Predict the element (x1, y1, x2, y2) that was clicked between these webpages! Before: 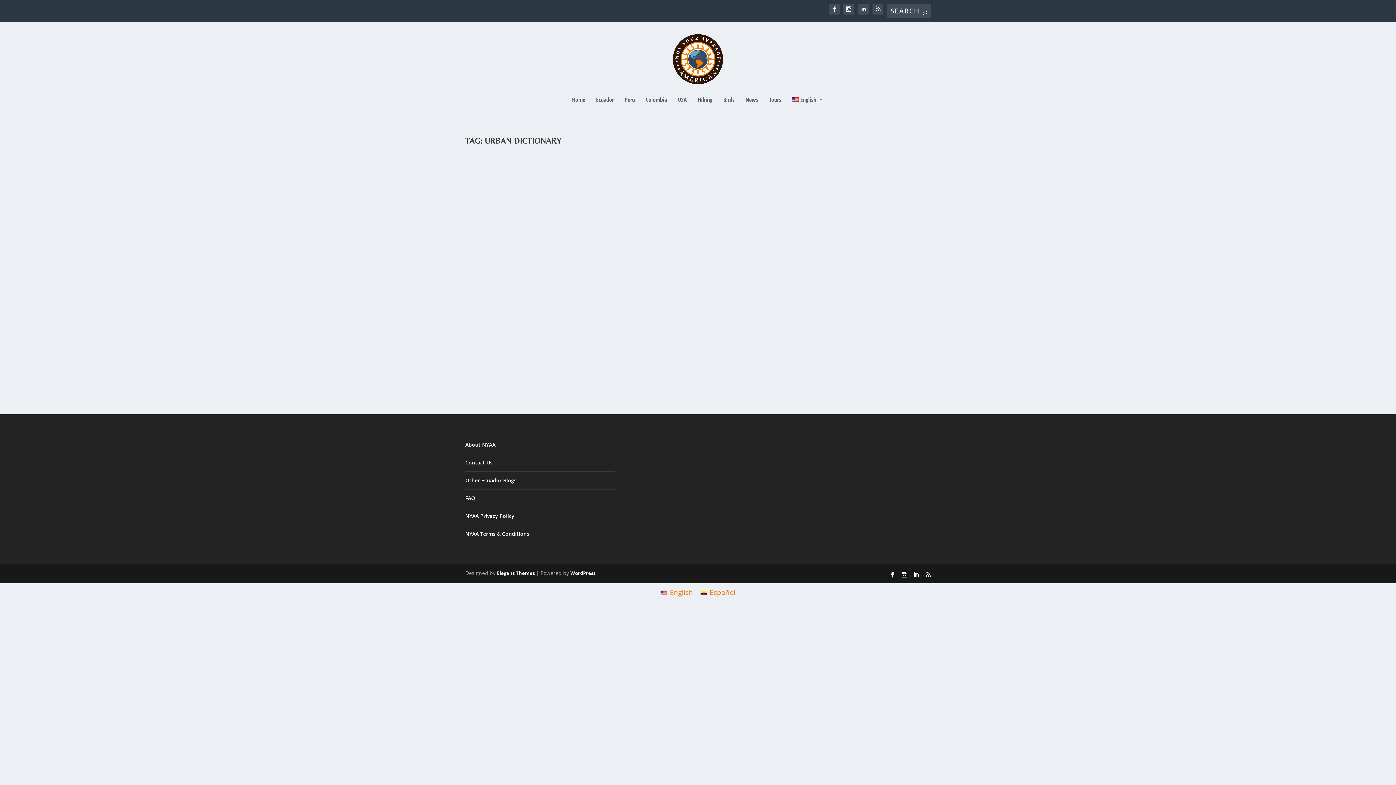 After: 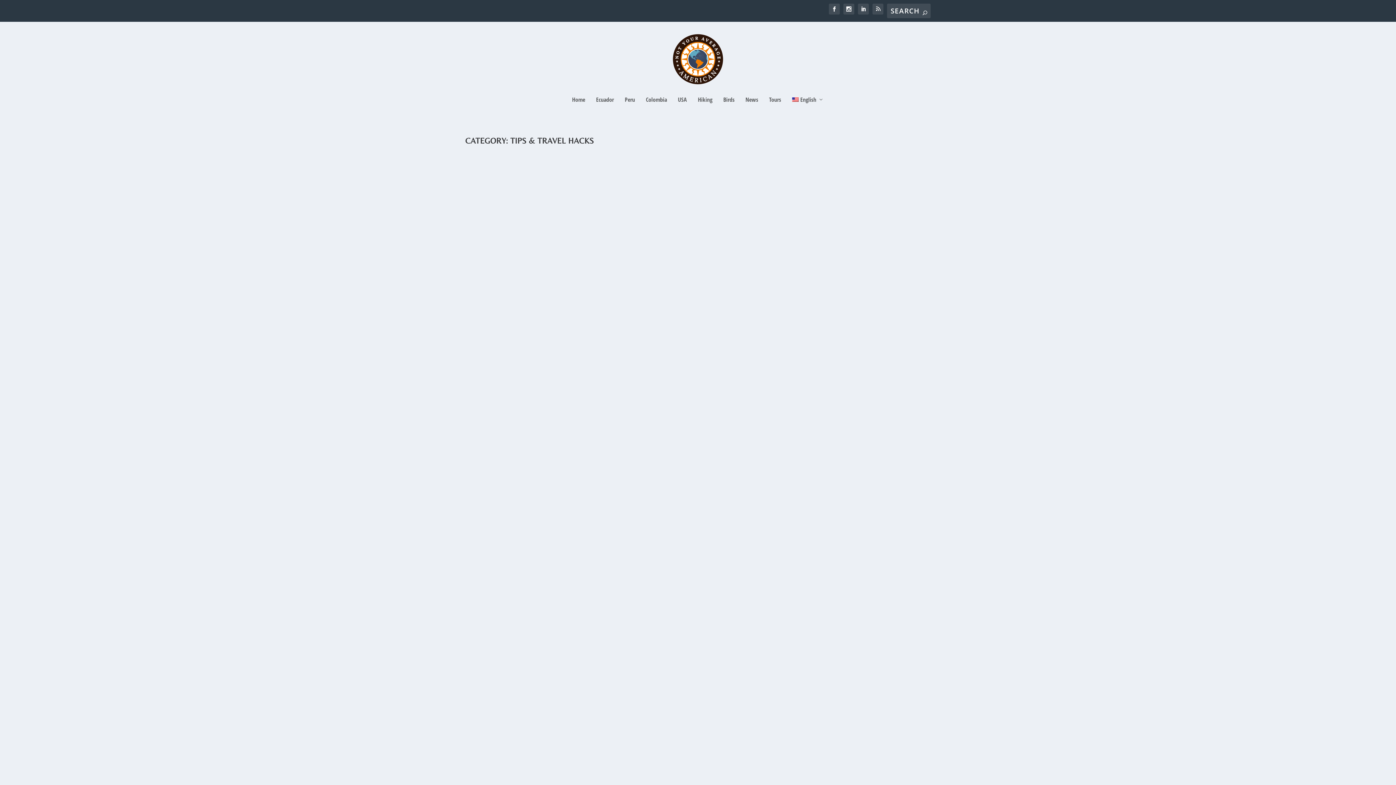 Action: label: Tips & Travel Hacks bbox: (539, 342, 579, 349)